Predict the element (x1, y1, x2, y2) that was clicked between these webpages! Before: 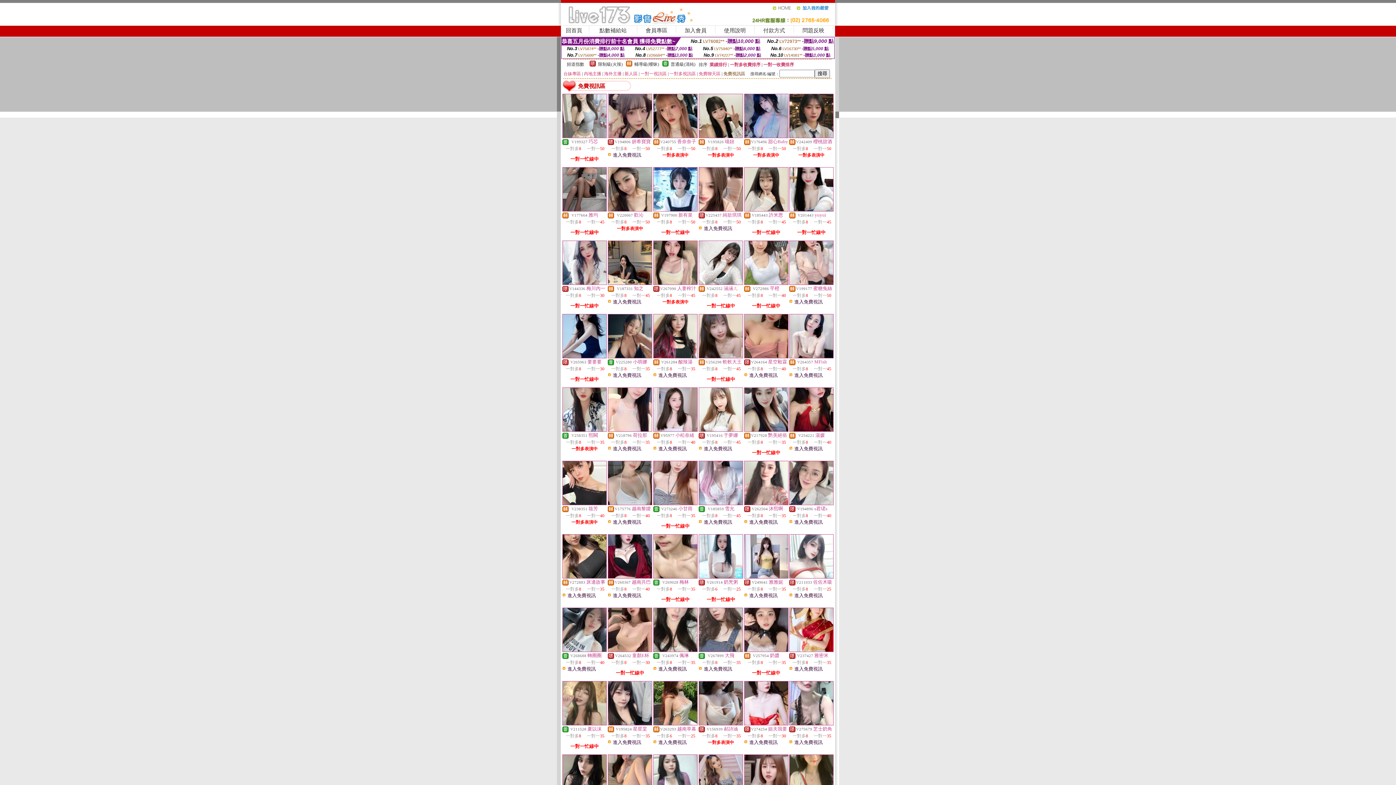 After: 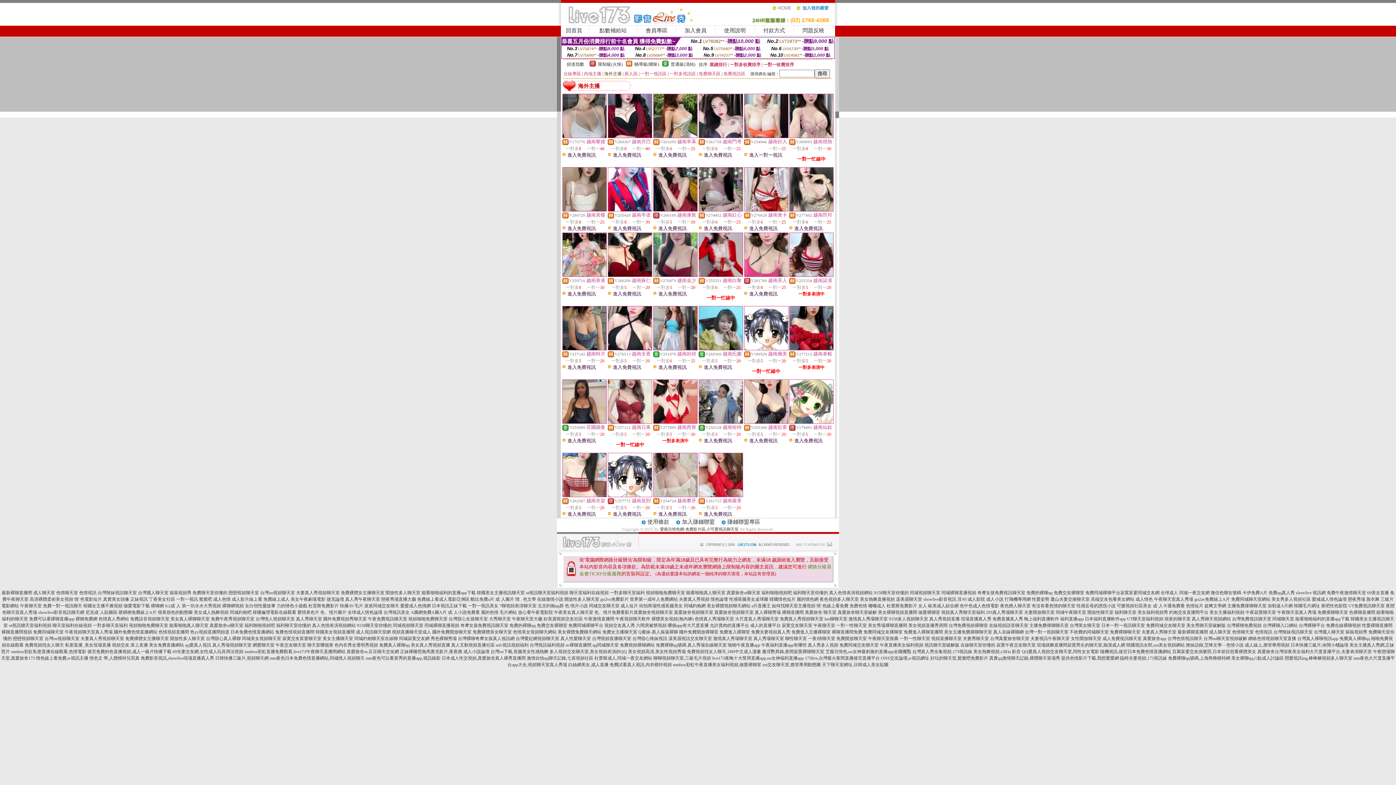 Action: label: 海外主播 bbox: (604, 71, 621, 76)